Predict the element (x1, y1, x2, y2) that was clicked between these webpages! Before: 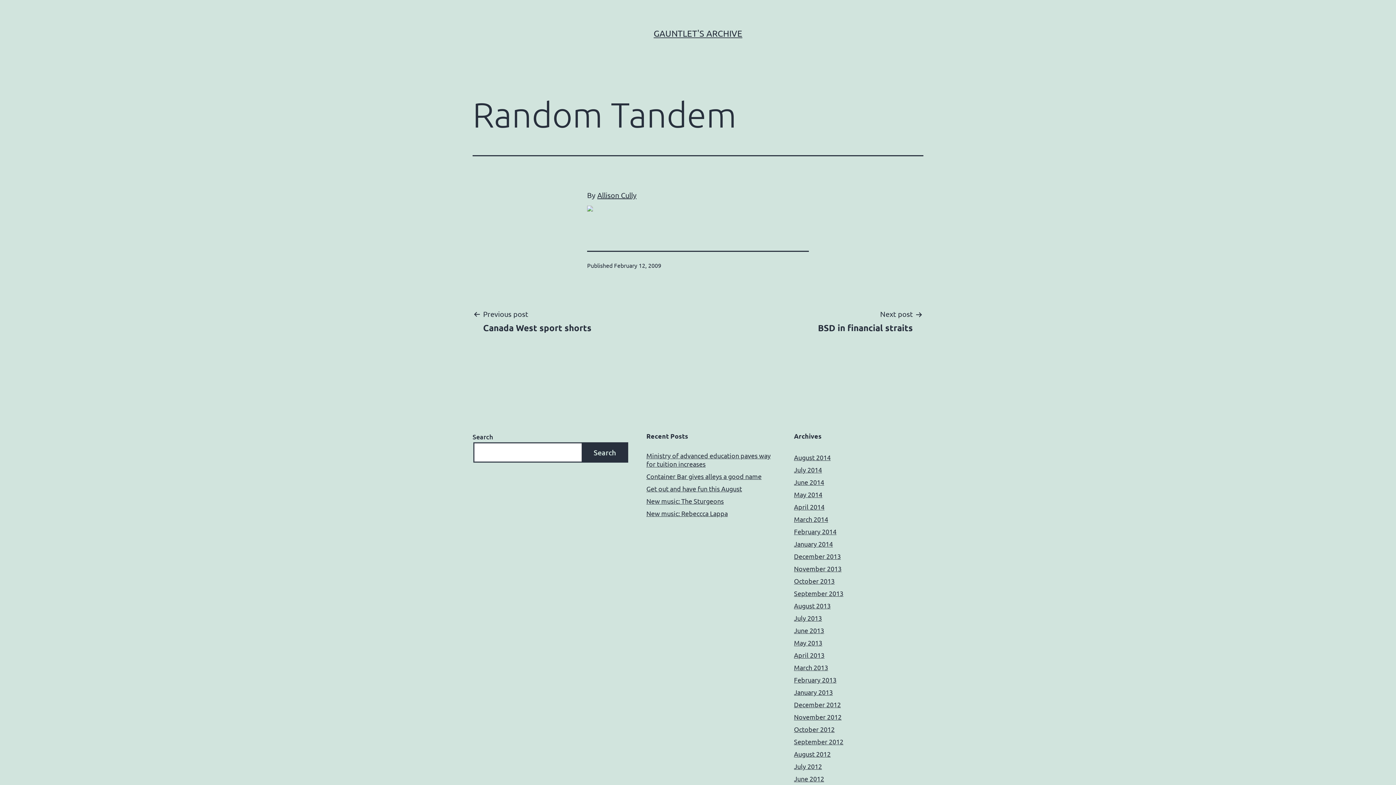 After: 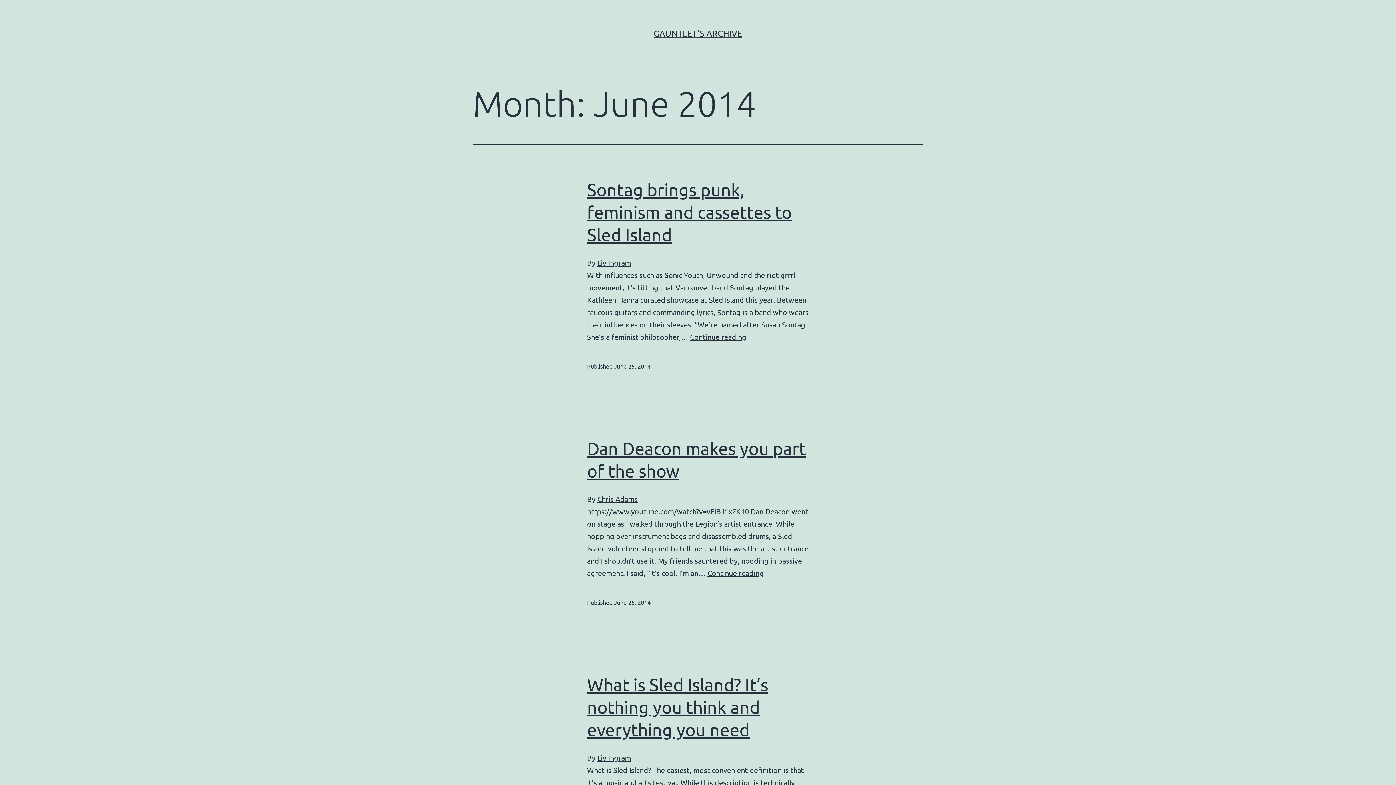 Action: bbox: (794, 478, 824, 486) label: June 2014